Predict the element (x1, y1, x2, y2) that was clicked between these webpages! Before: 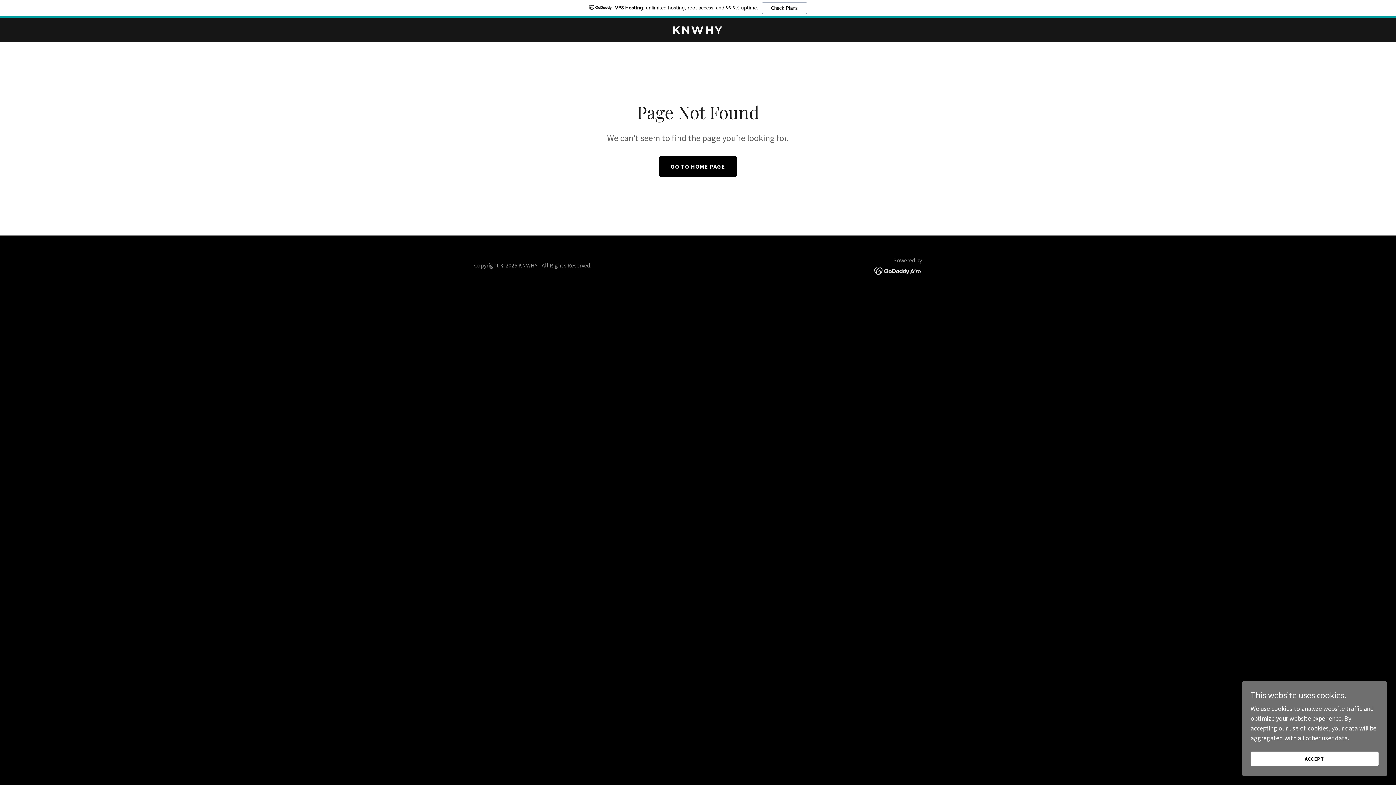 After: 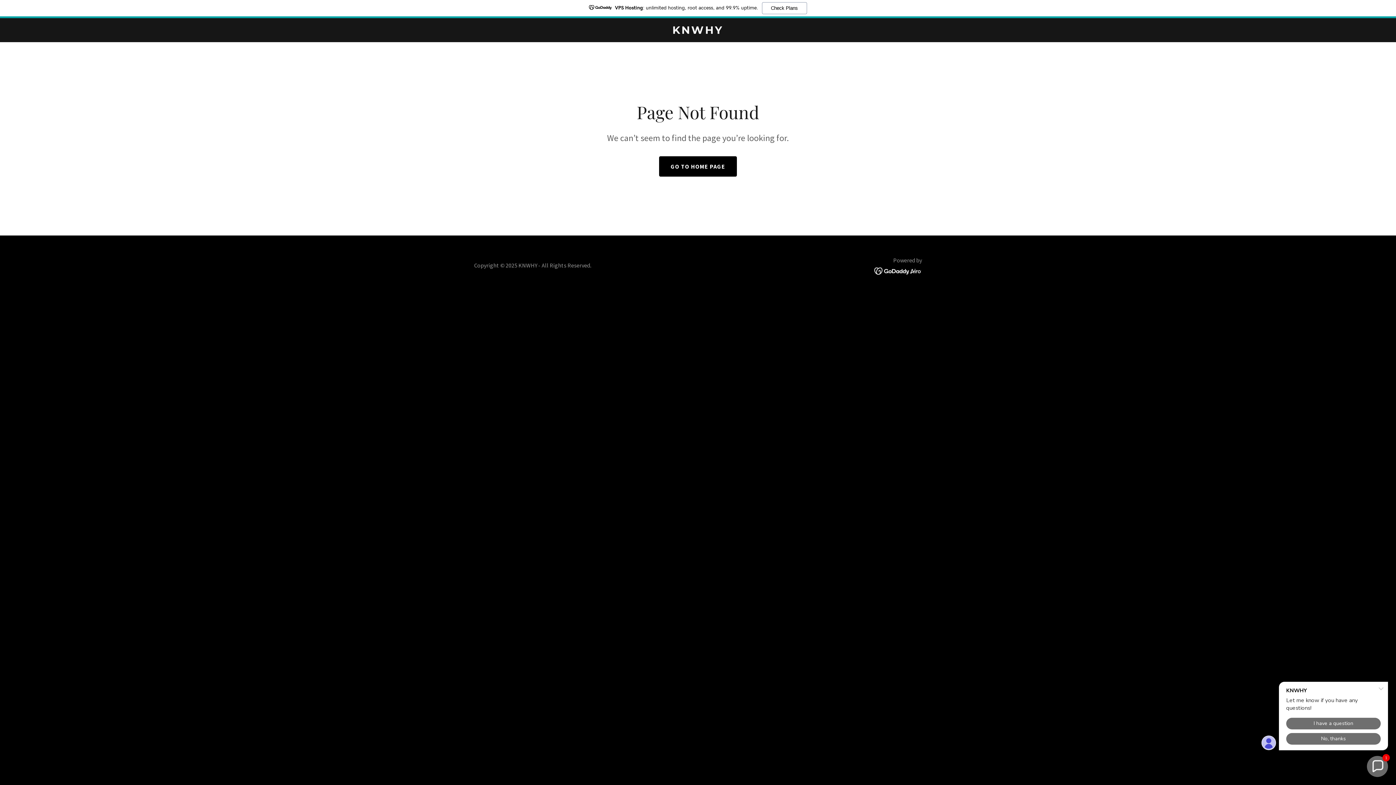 Action: bbox: (1250, 752, 1378, 766) label: ACCEPT